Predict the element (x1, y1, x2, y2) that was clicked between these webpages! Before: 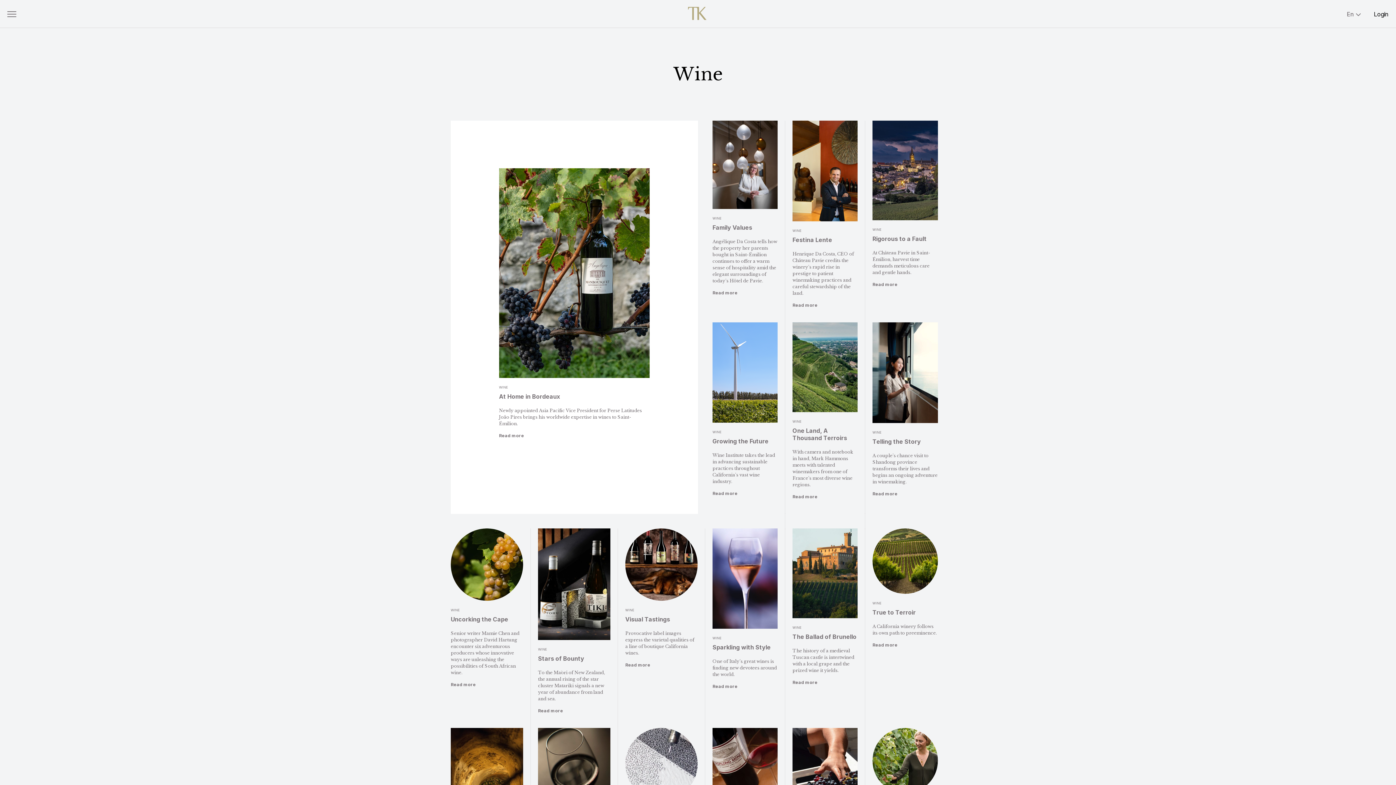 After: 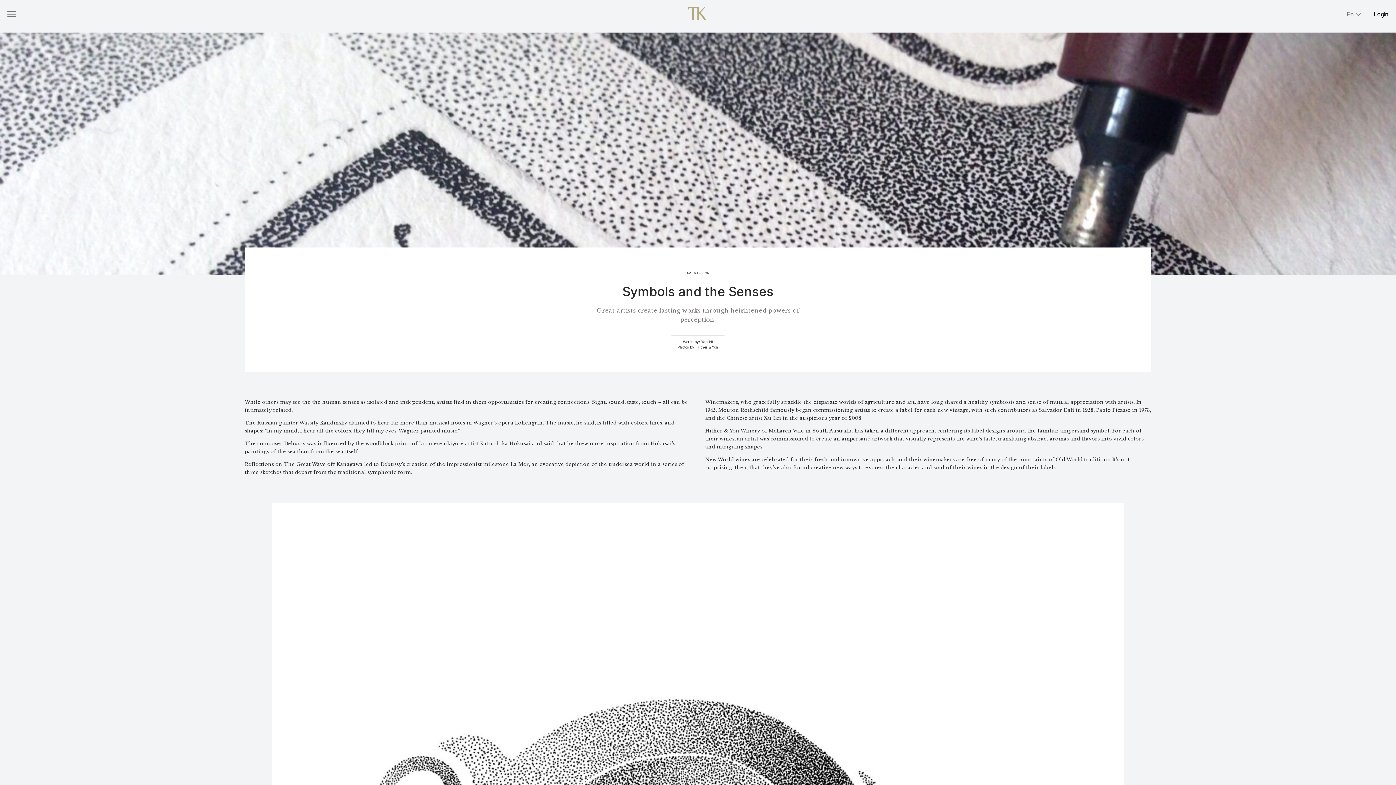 Action: label: WINE
Symbols and the Senses
Great artists create lasting works through heightened powers of perception.
Read more bbox: (625, 629, 697, 762)